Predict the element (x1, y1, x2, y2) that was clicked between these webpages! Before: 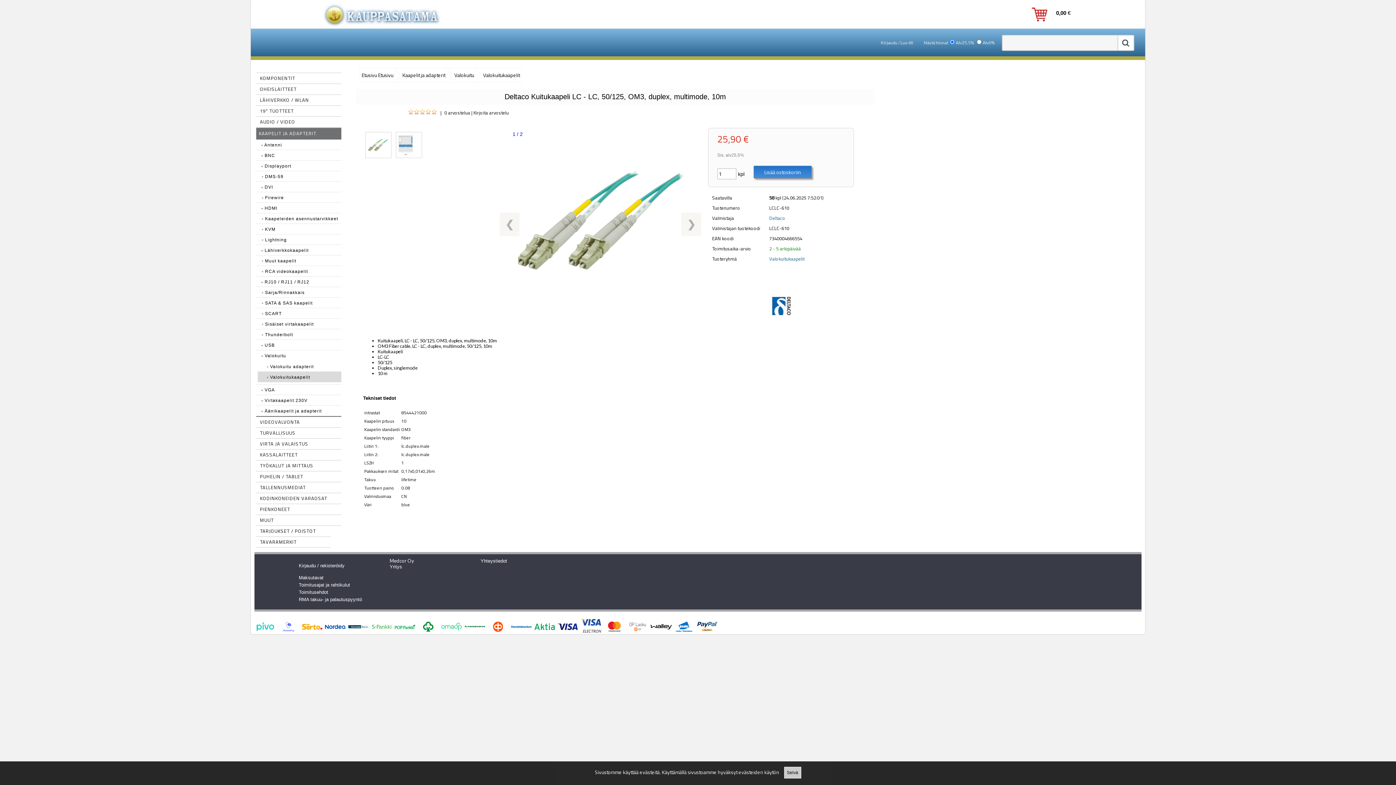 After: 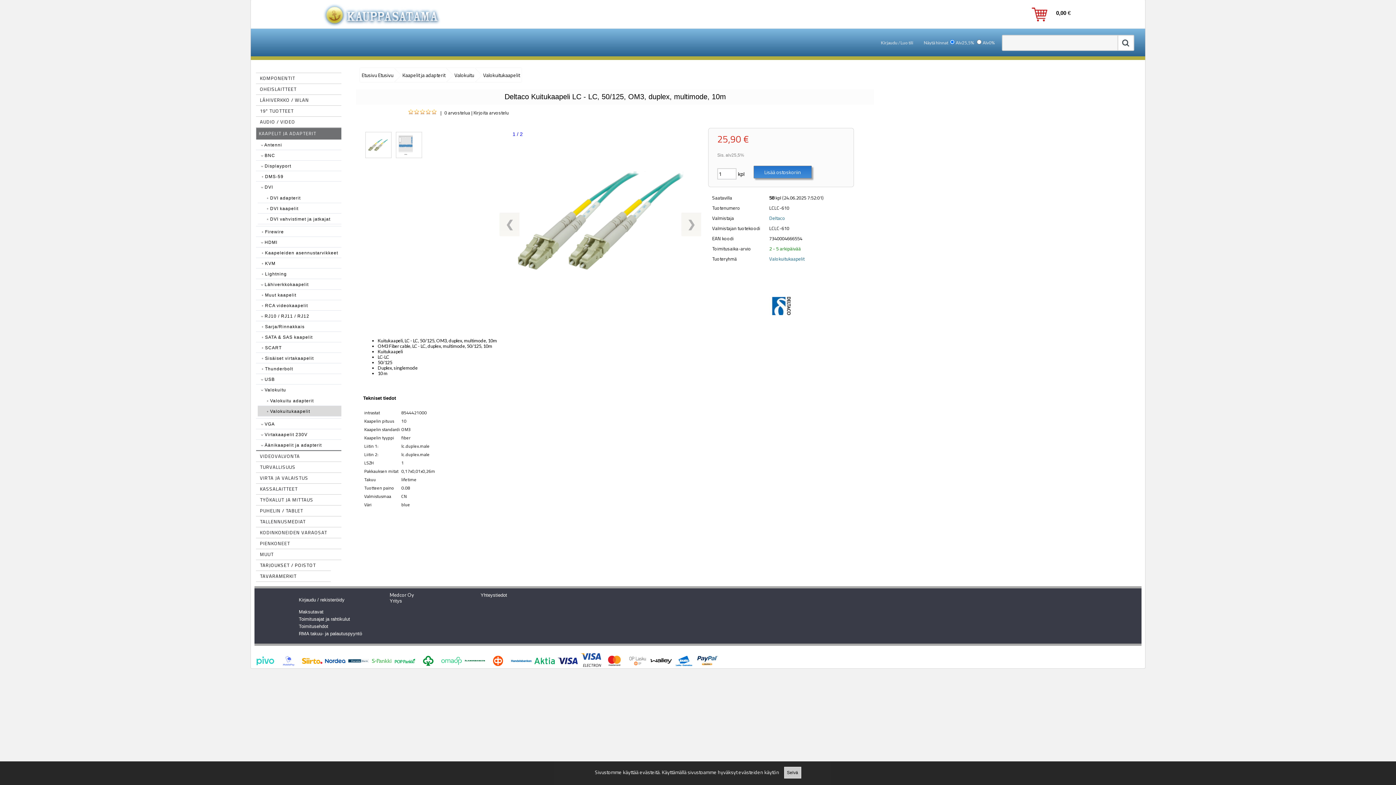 Action: bbox: (261, 184, 273, 189) label:  DVI